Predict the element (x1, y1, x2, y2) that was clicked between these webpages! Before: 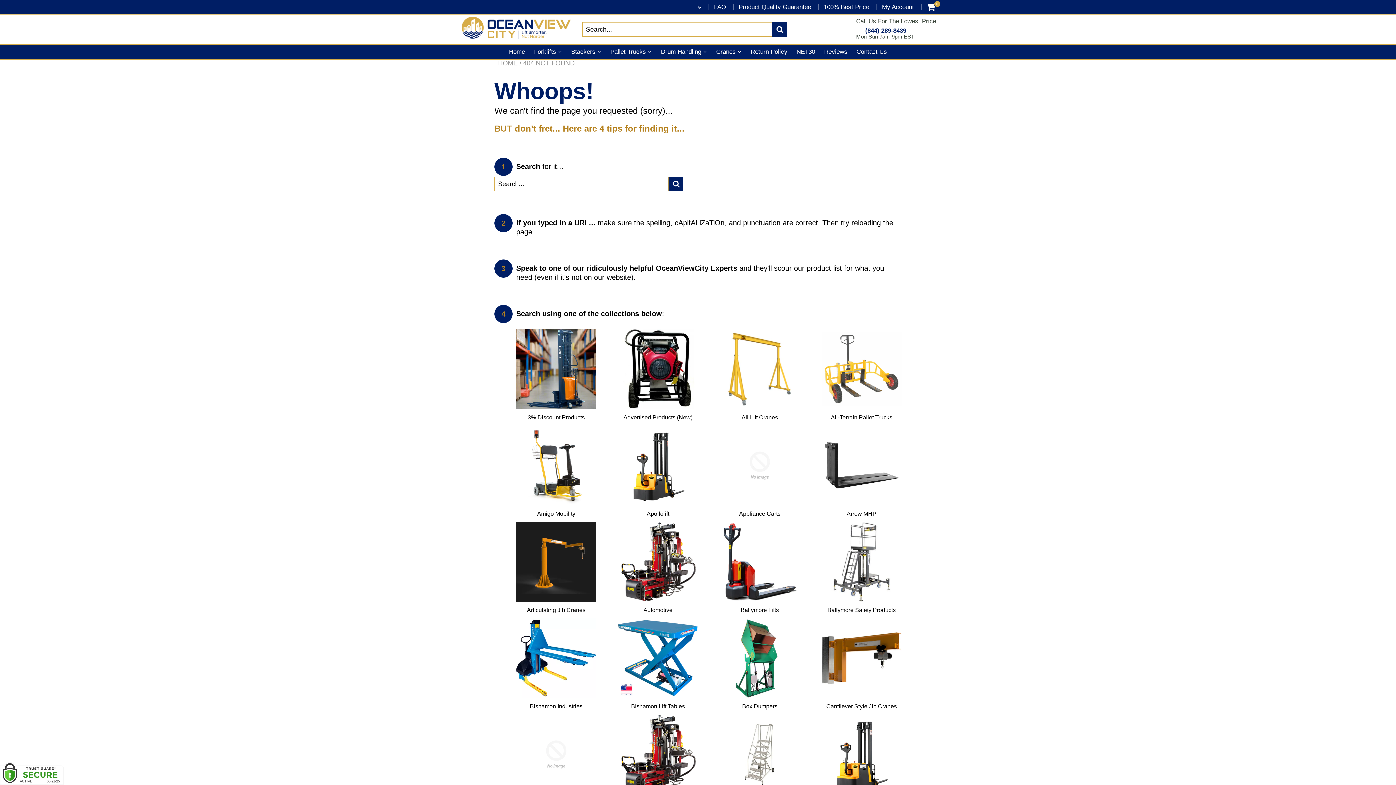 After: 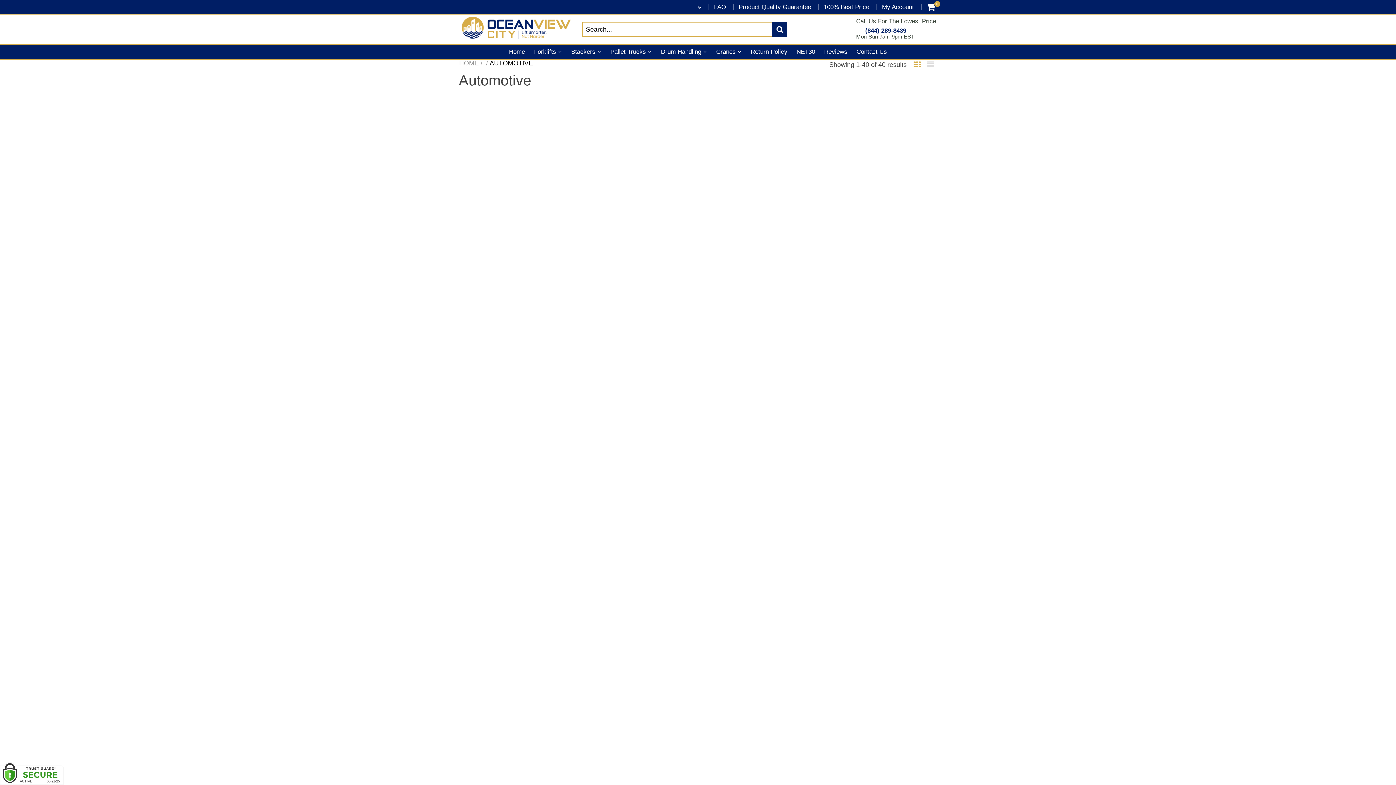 Action: bbox: (618, 607, 698, 613) label: Automotive